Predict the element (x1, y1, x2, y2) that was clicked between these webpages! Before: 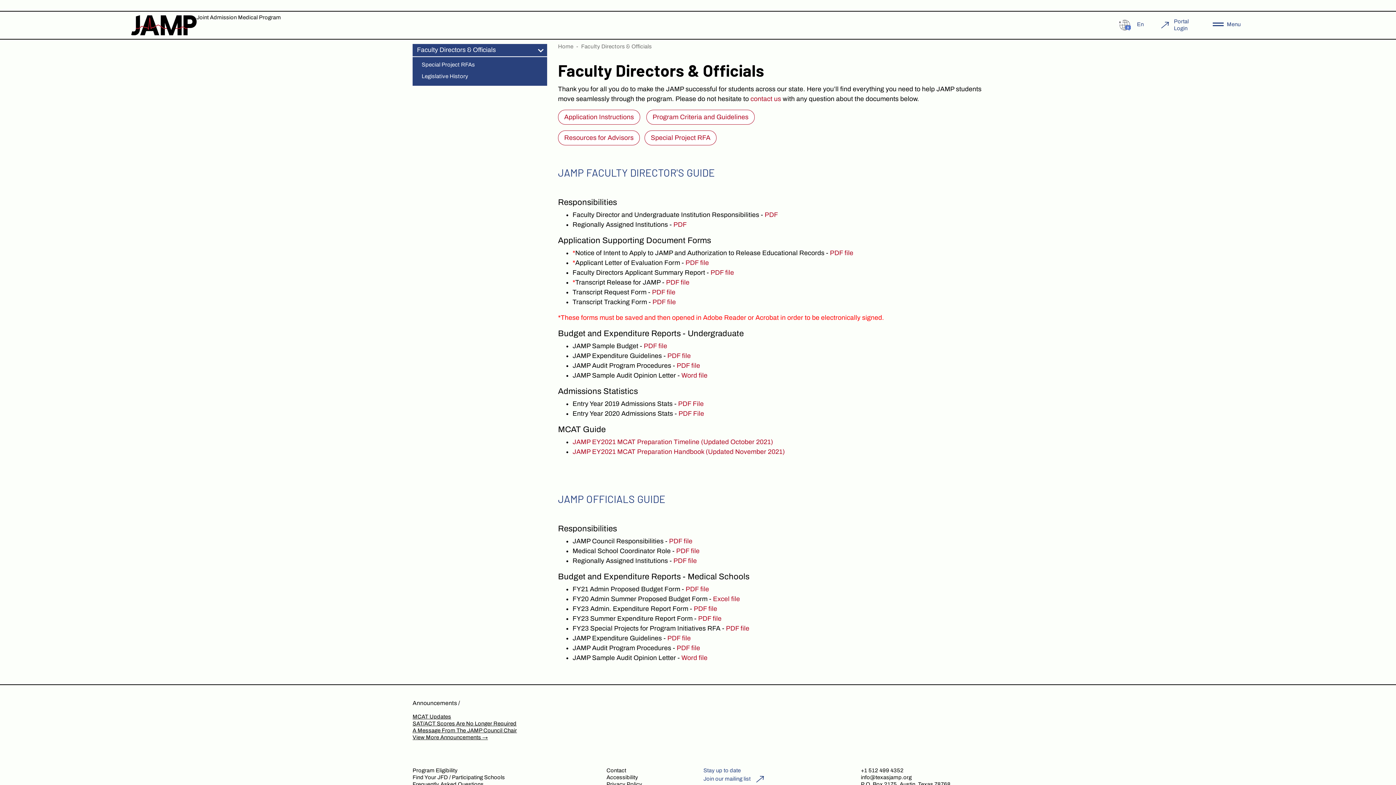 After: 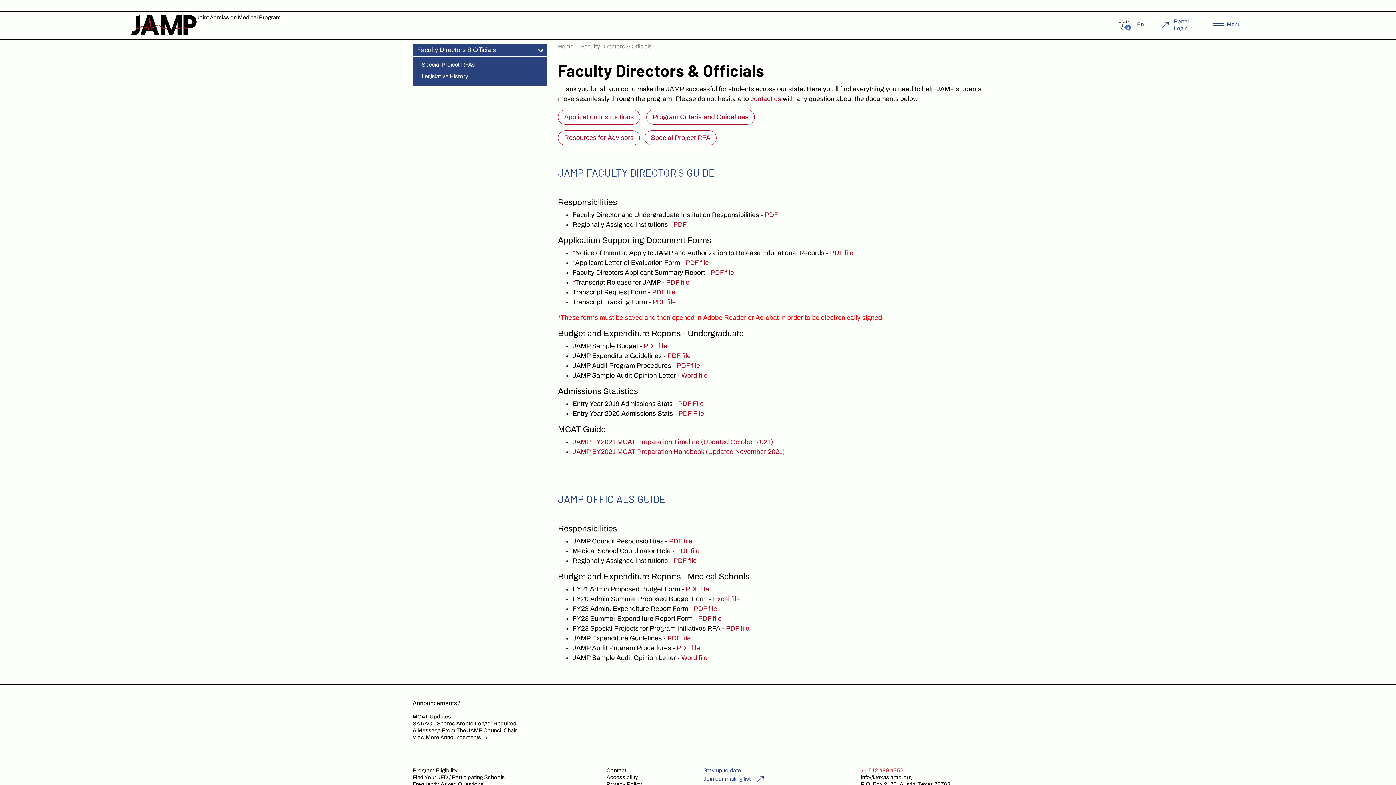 Action: bbox: (861, 767, 903, 773) label: +1 512 499 4352